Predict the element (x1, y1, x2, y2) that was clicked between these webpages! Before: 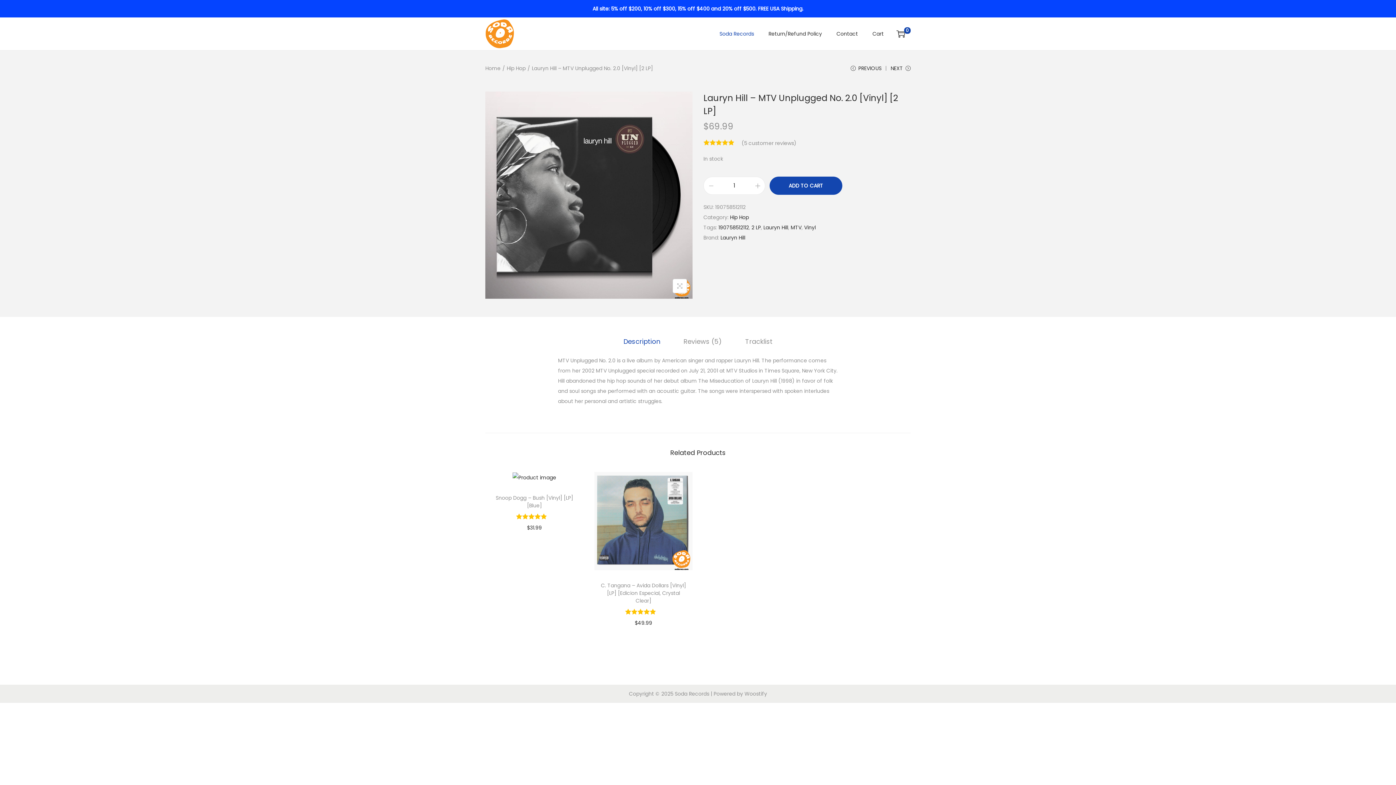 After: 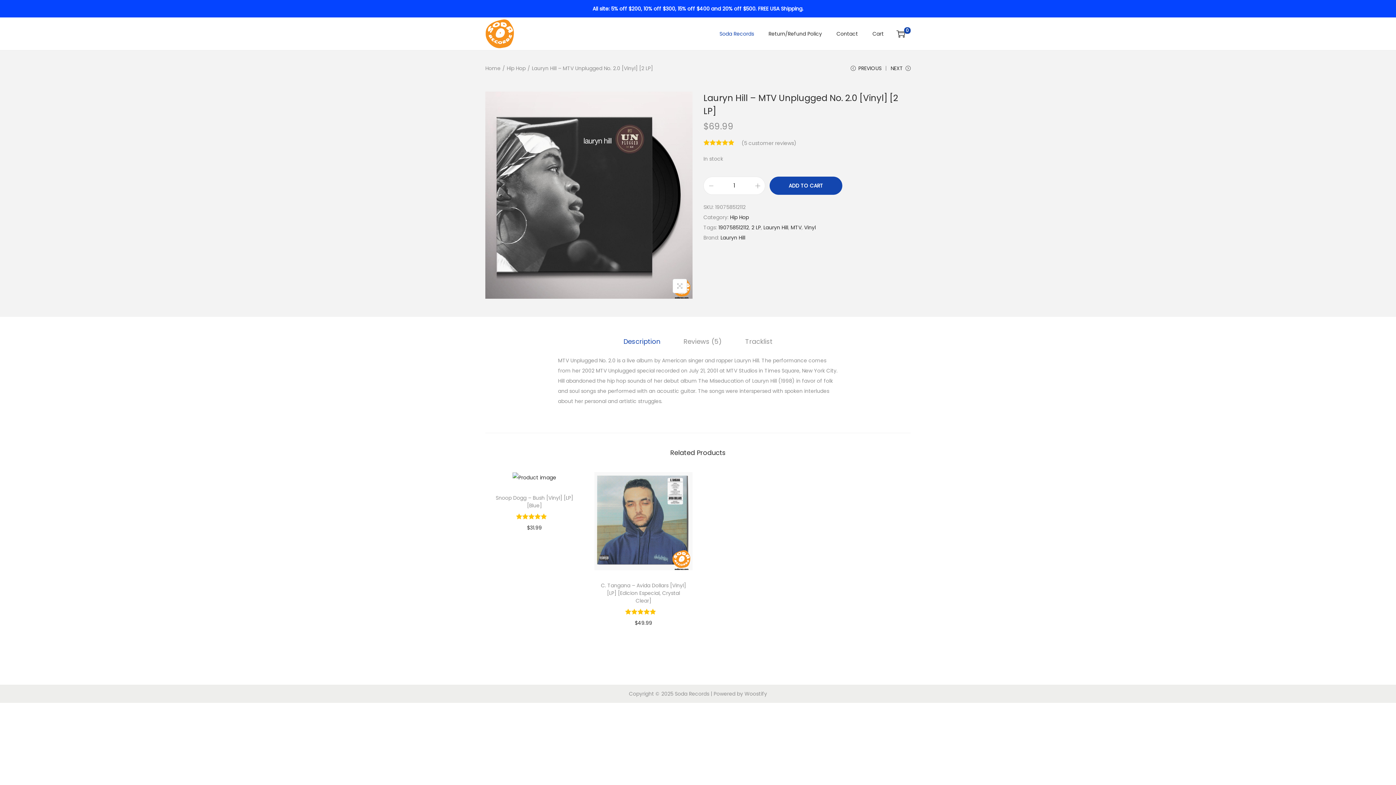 Action: bbox: (623, 336, 660, 346) label: Description